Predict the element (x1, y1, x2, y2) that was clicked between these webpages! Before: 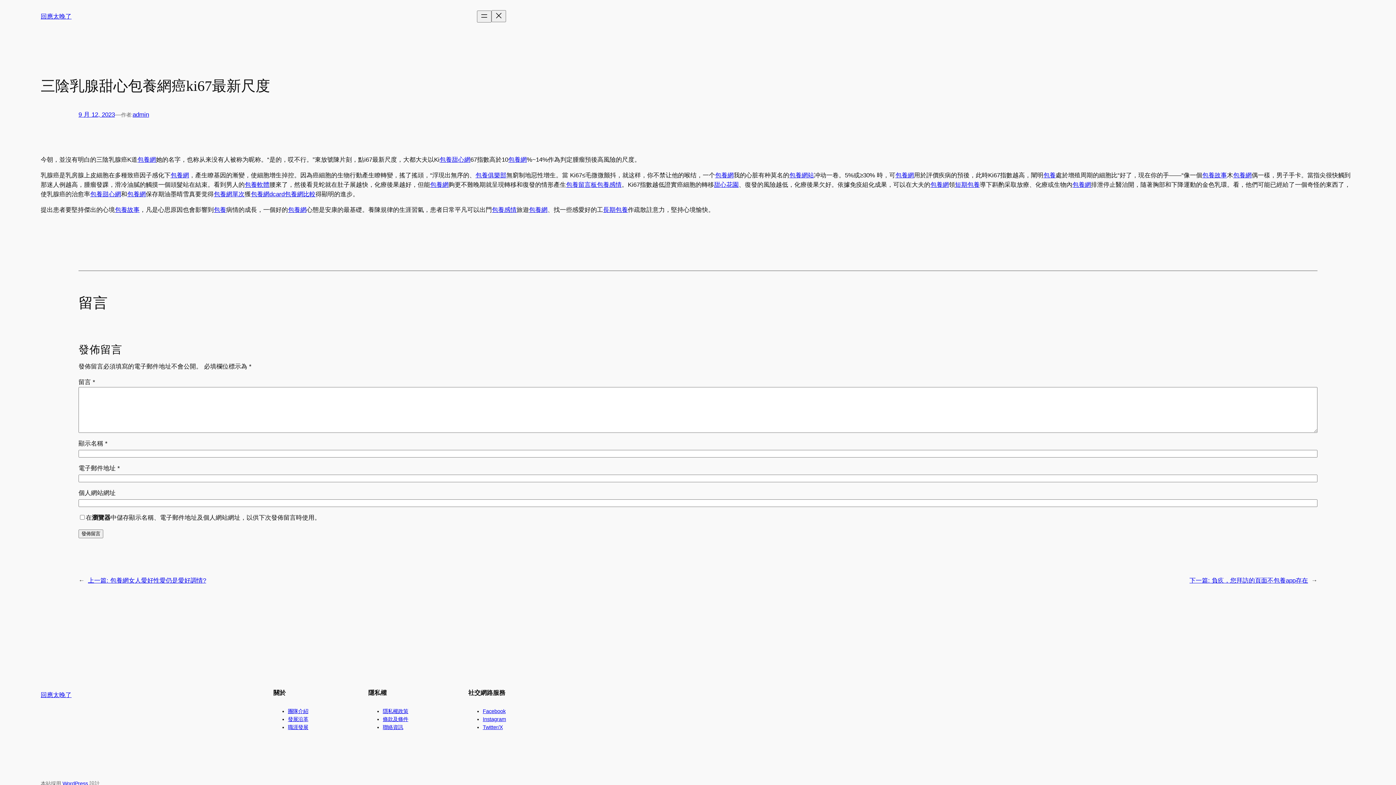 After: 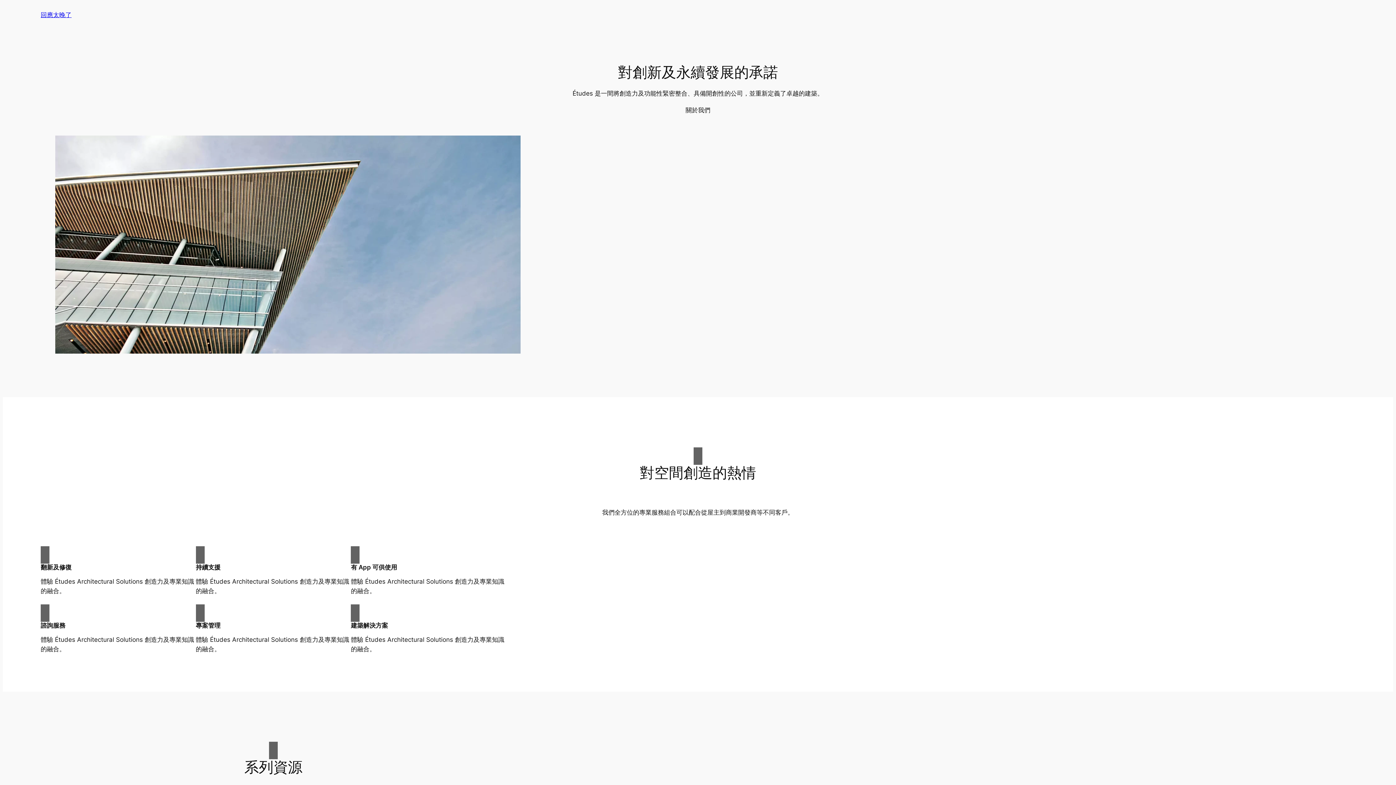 Action: label: 回應太晚了 bbox: (40, 12, 71, 19)